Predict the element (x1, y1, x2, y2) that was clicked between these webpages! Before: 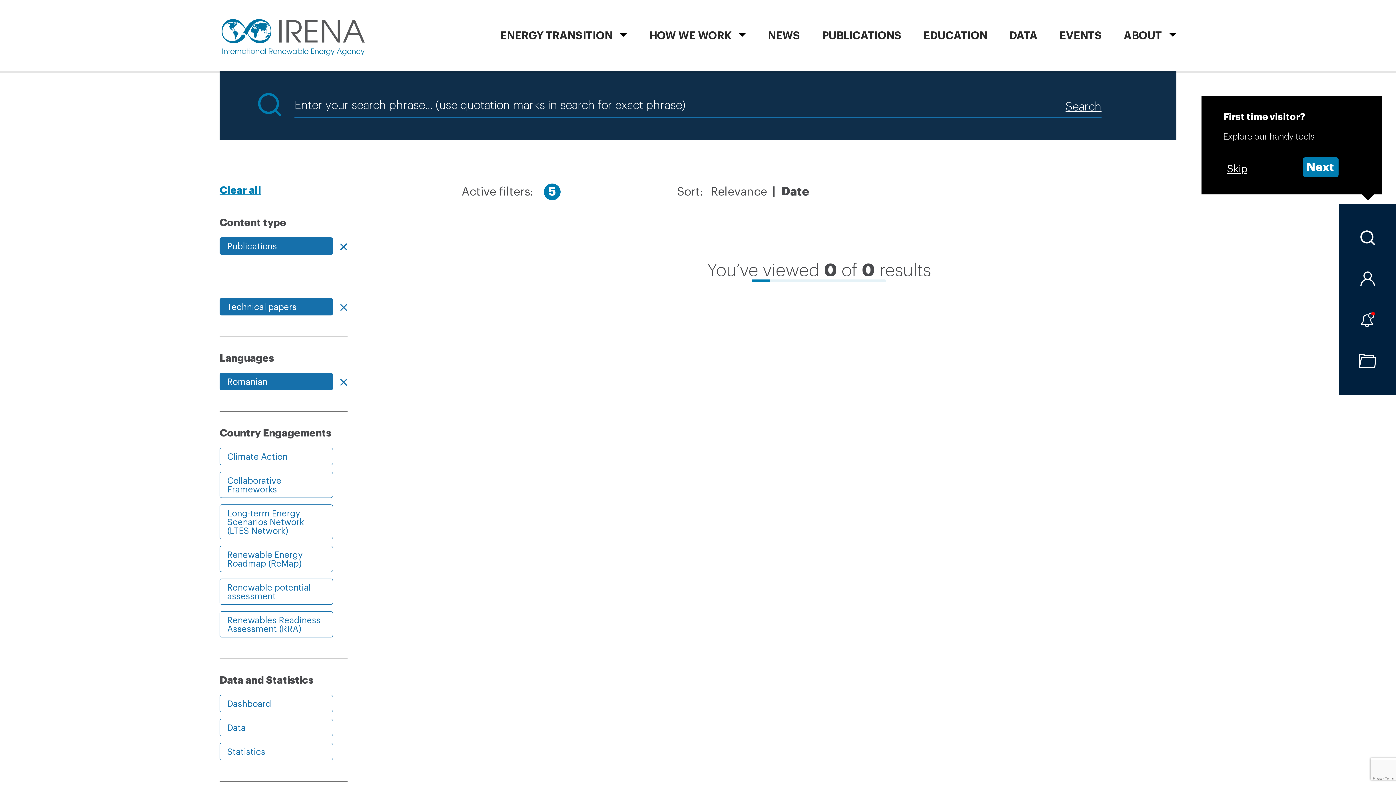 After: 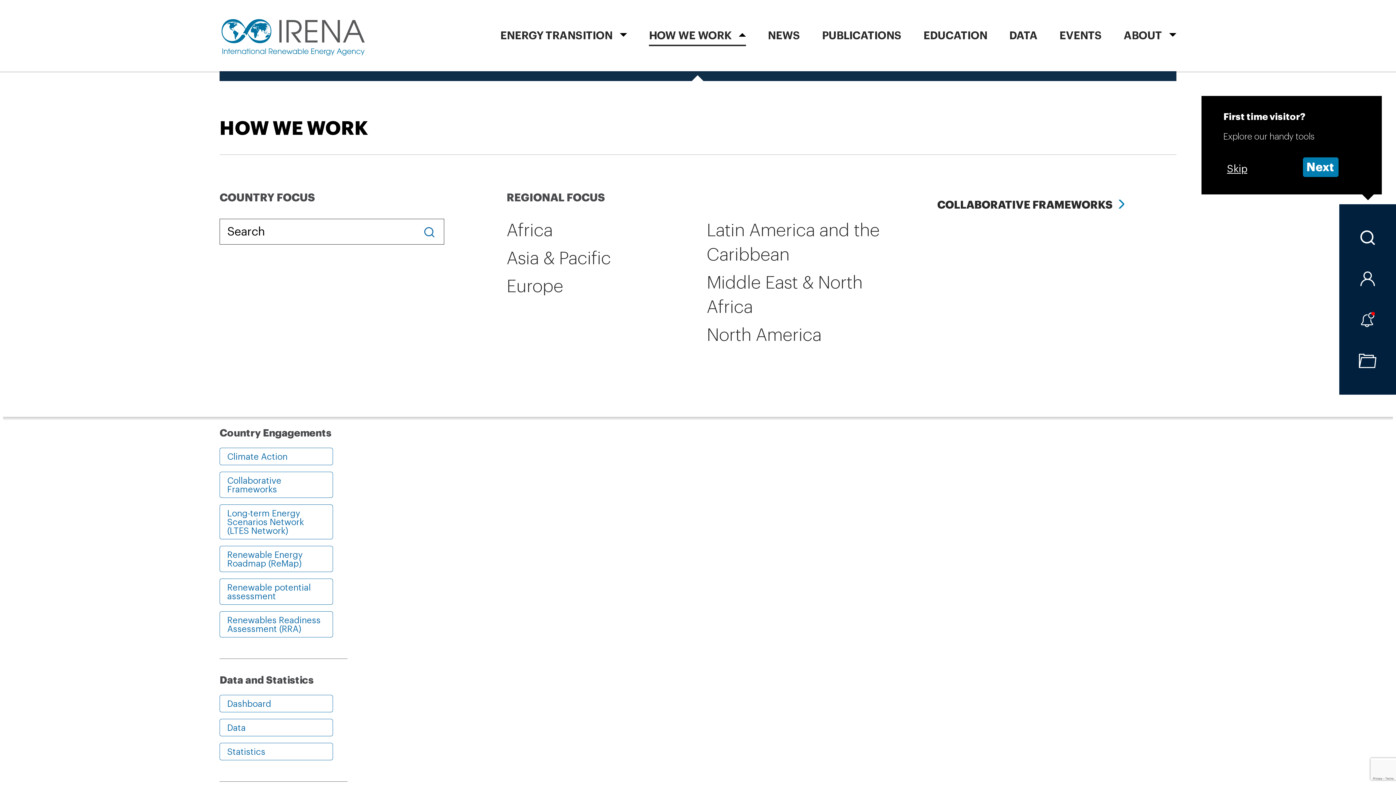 Action: bbox: (649, 2, 746, 73) label: HOW WE WORK